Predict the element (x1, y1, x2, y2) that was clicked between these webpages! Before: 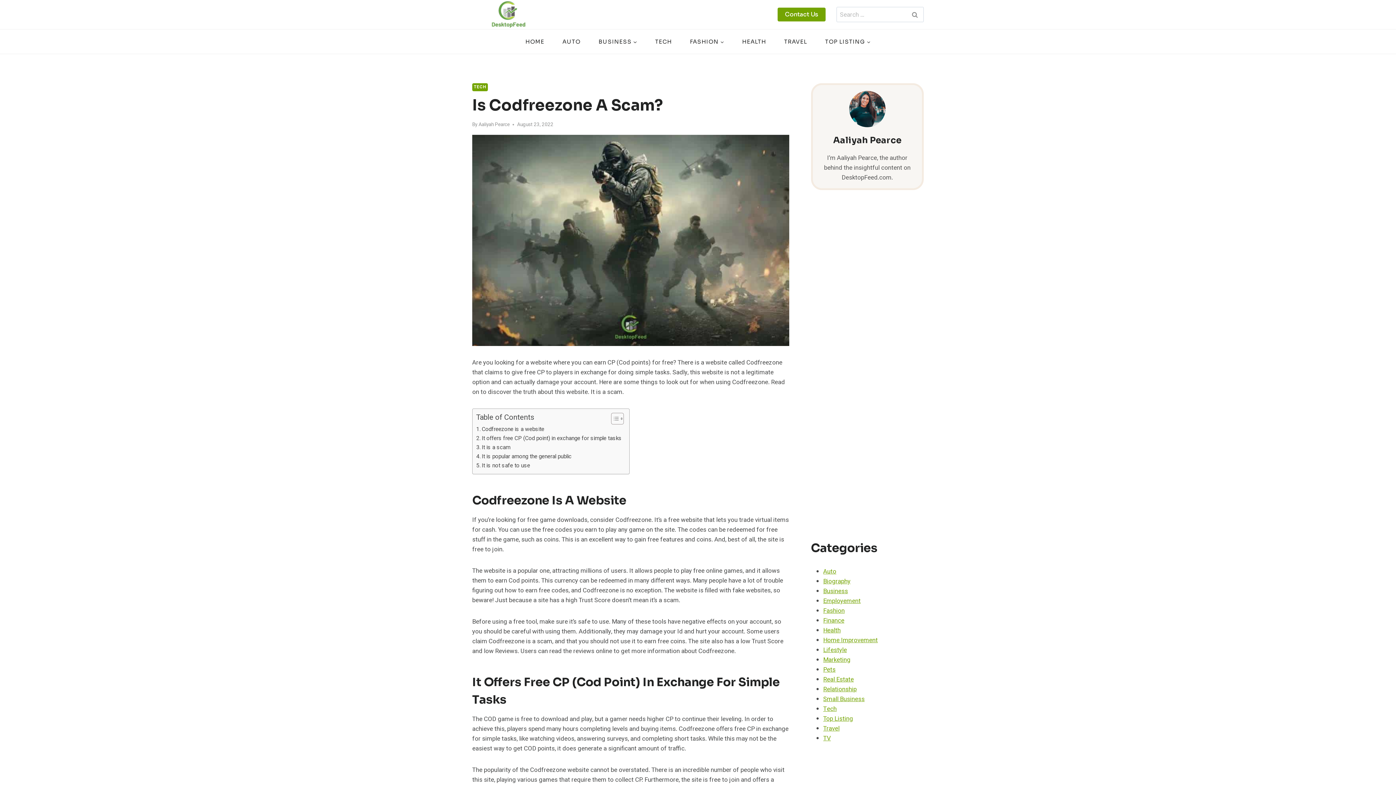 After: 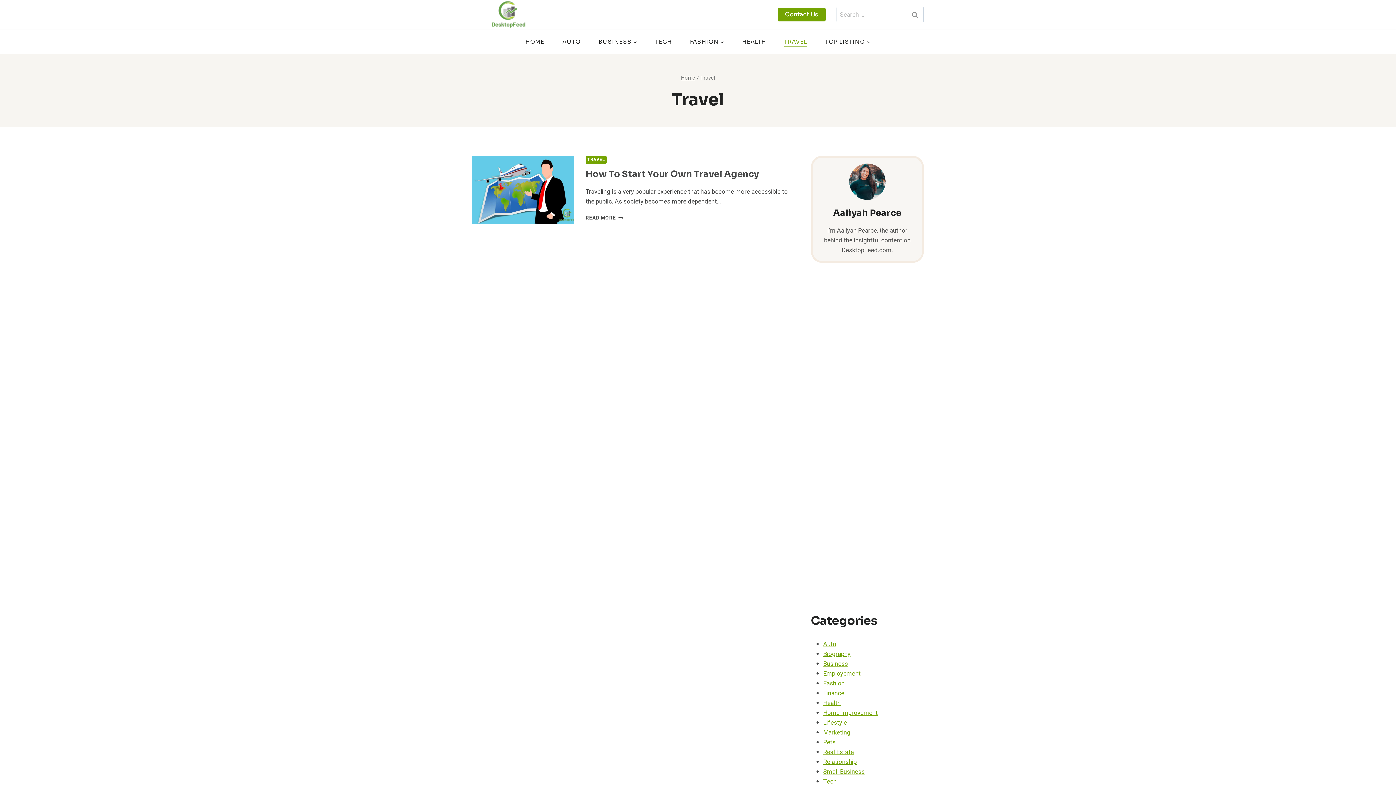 Action: bbox: (775, 36, 816, 46) label: TRAVEL